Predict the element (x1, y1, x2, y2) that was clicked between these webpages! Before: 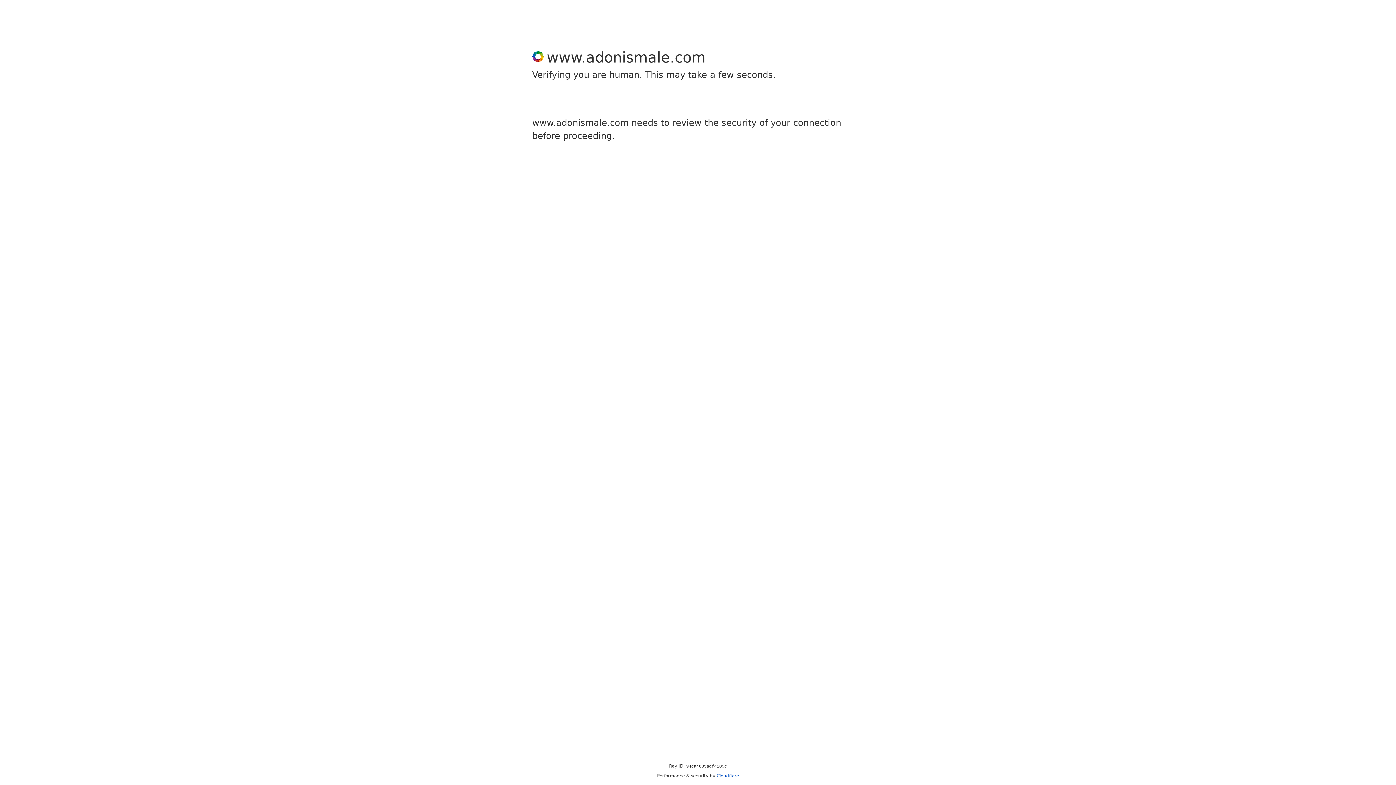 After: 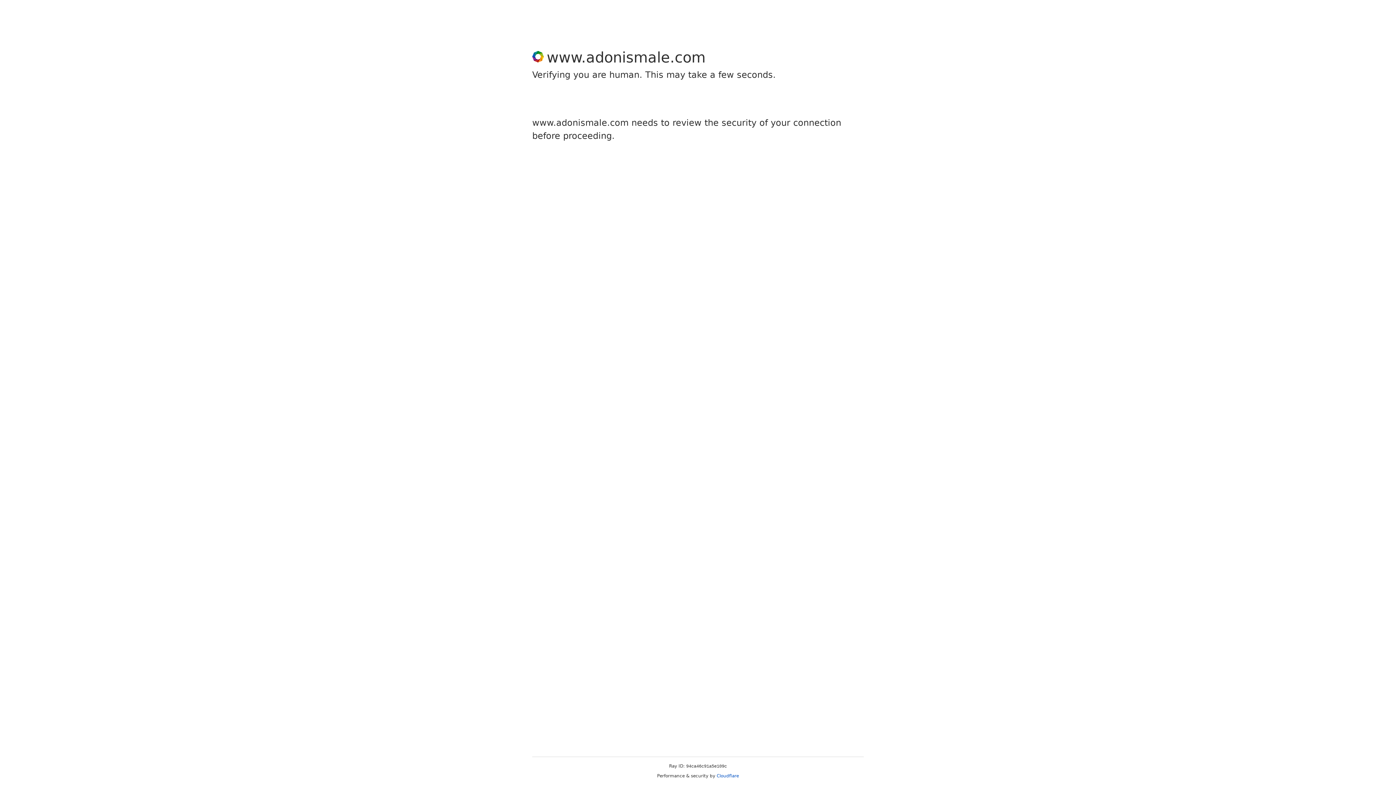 Action: bbox: (716, 773, 739, 778) label: Cloudflare